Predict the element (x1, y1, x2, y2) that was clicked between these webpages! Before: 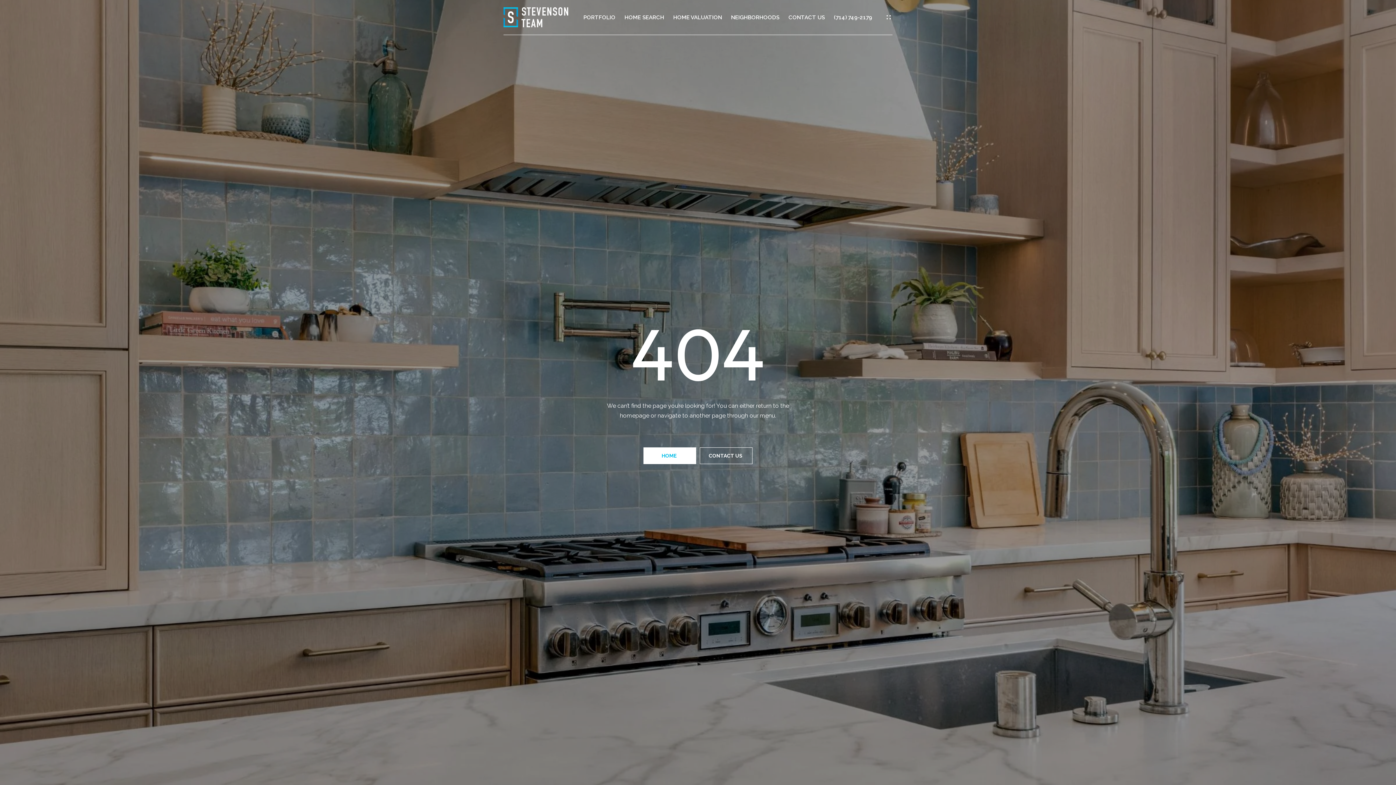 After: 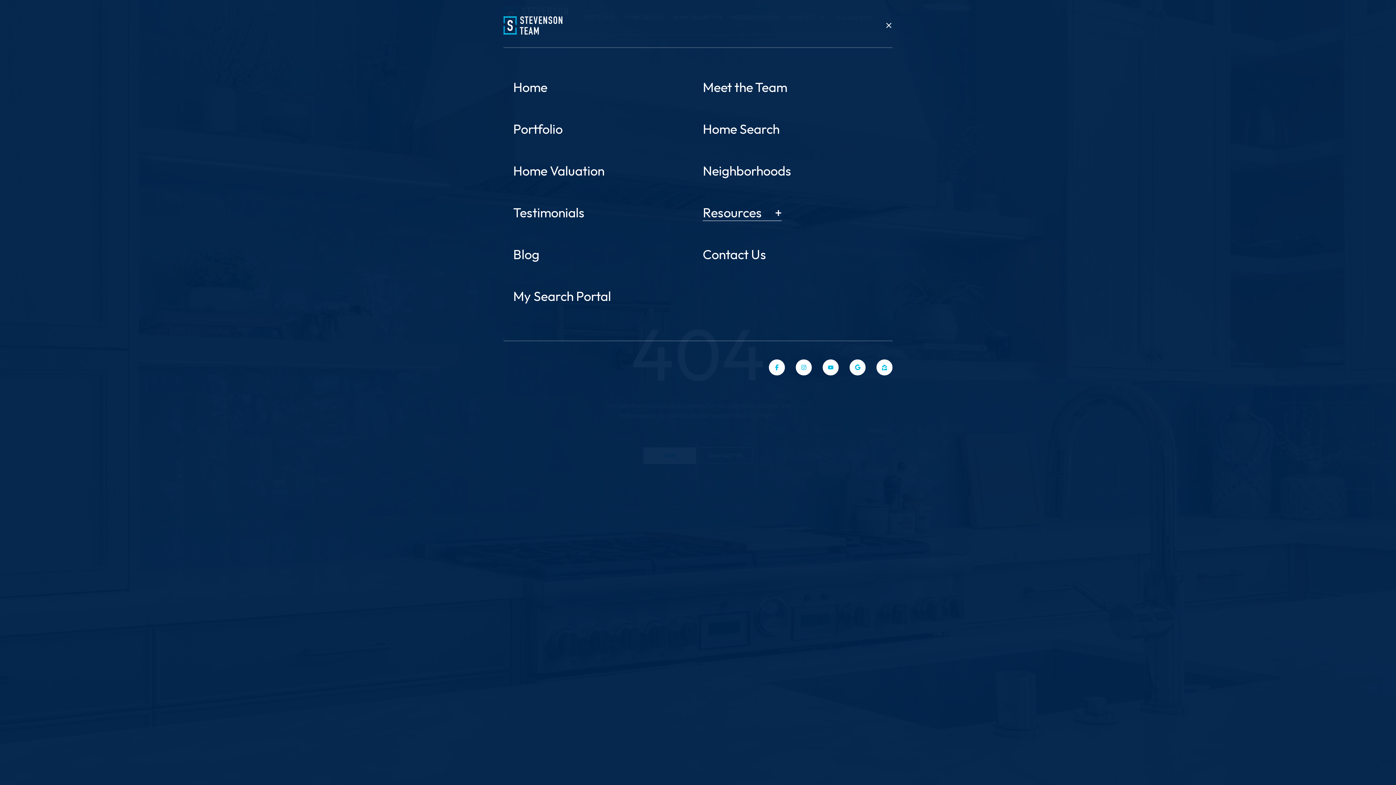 Action: bbox: (885, 13, 892, 21)